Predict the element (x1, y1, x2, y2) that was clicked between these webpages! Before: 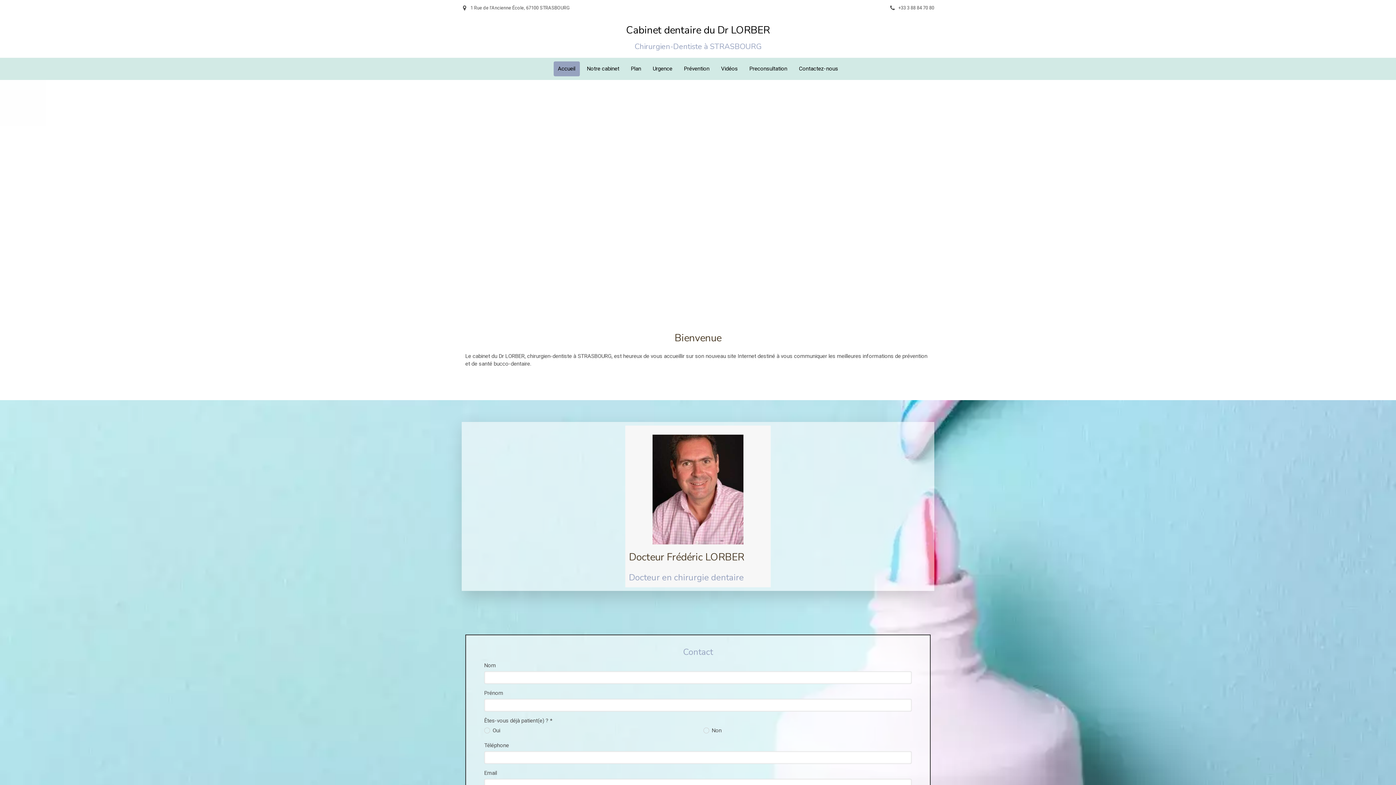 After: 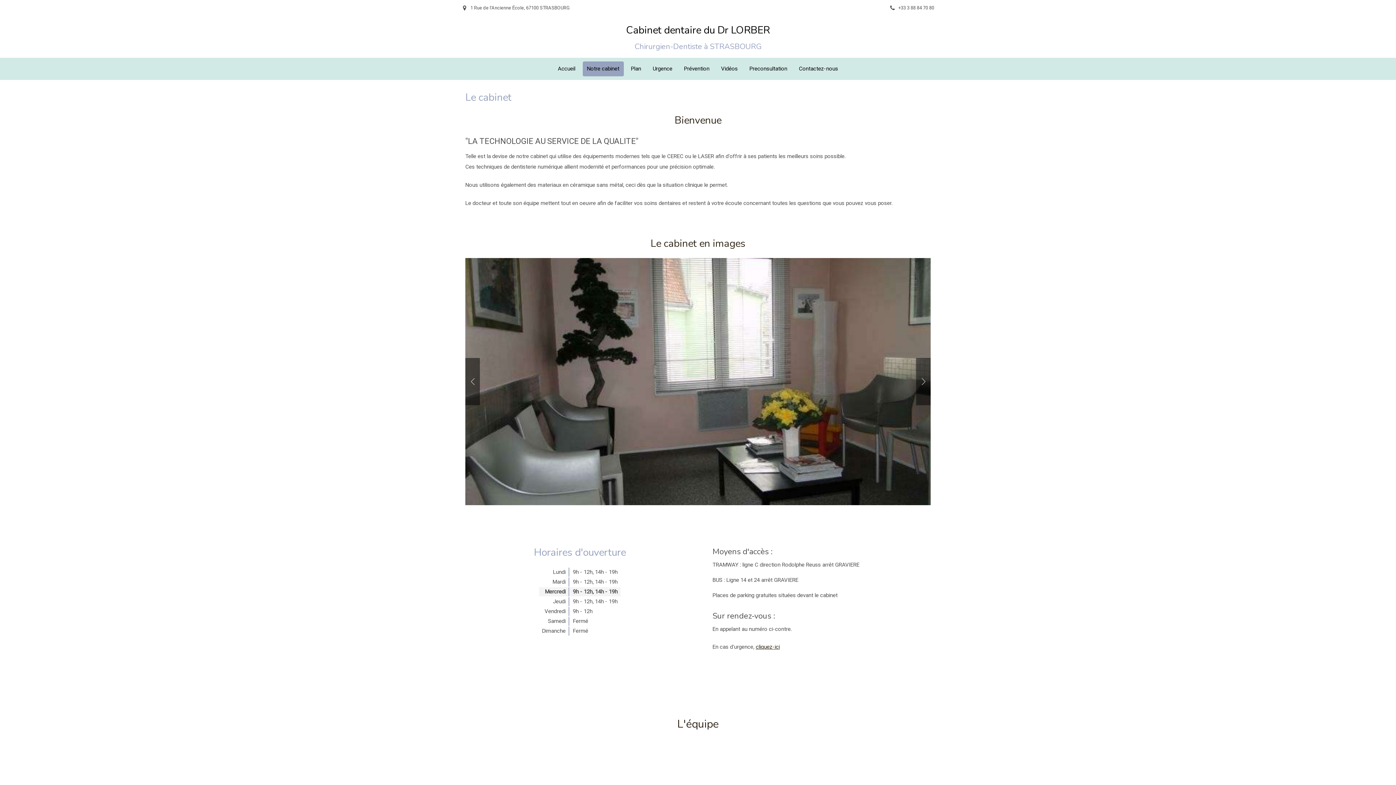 Action: bbox: (582, 61, 623, 76) label: Notre cabinet